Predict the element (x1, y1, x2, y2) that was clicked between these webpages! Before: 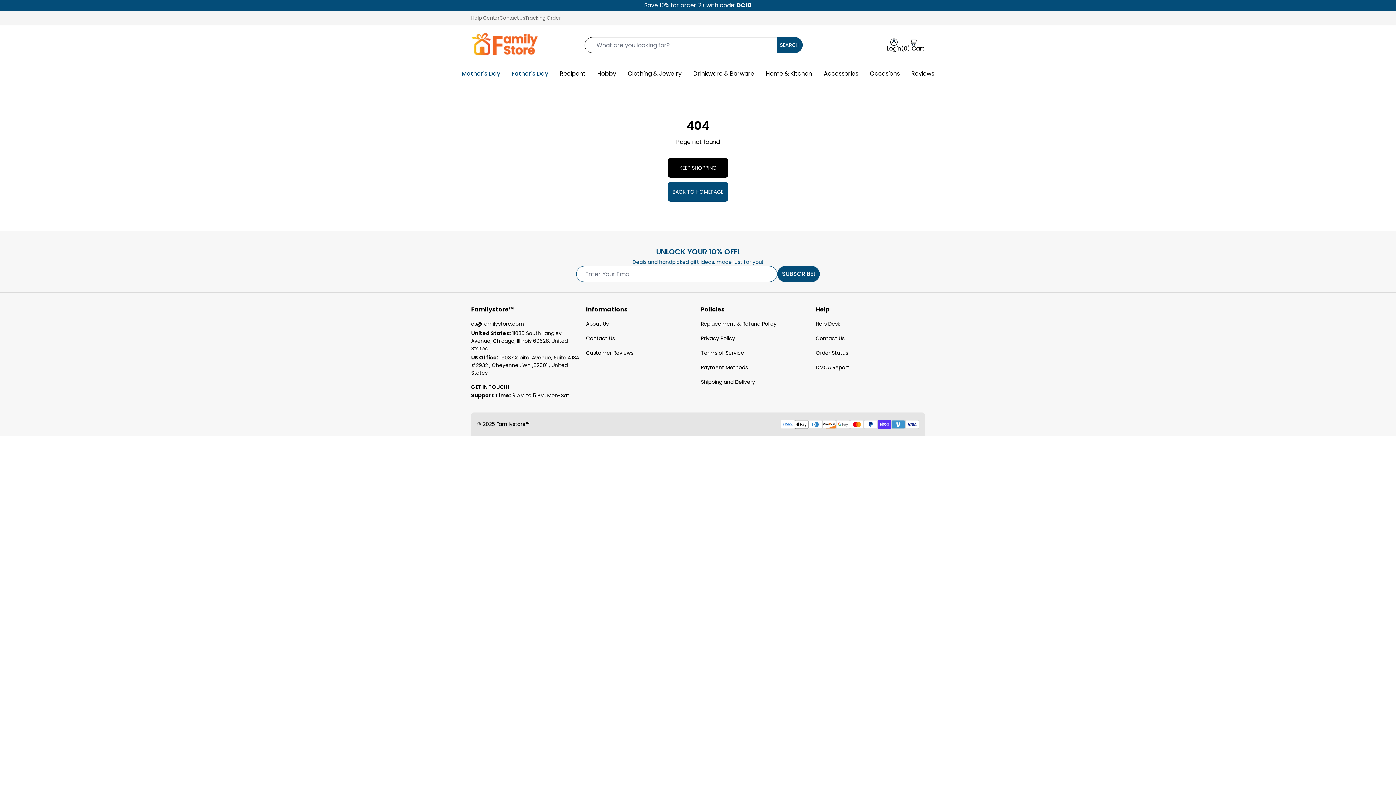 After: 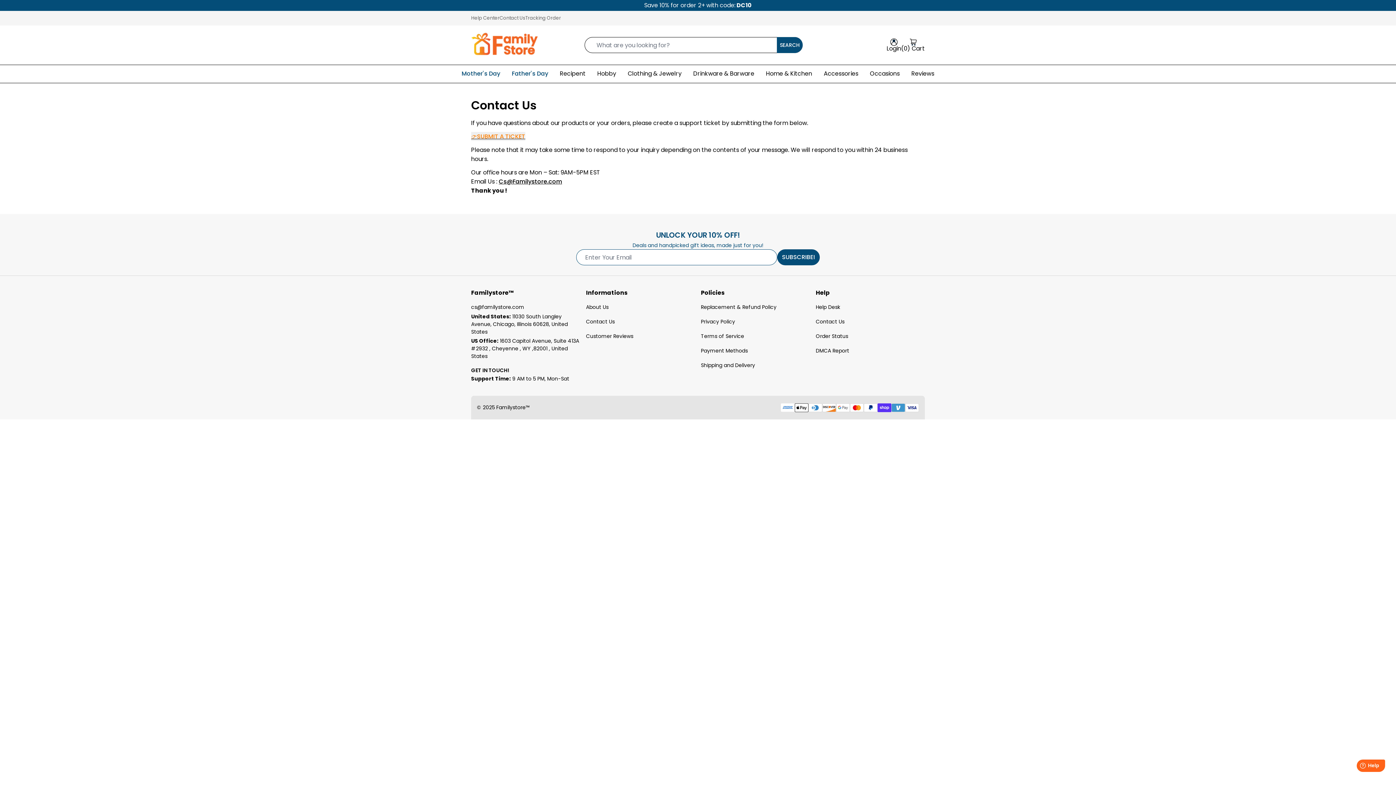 Action: bbox: (499, 14, 525, 21) label: Contact Us